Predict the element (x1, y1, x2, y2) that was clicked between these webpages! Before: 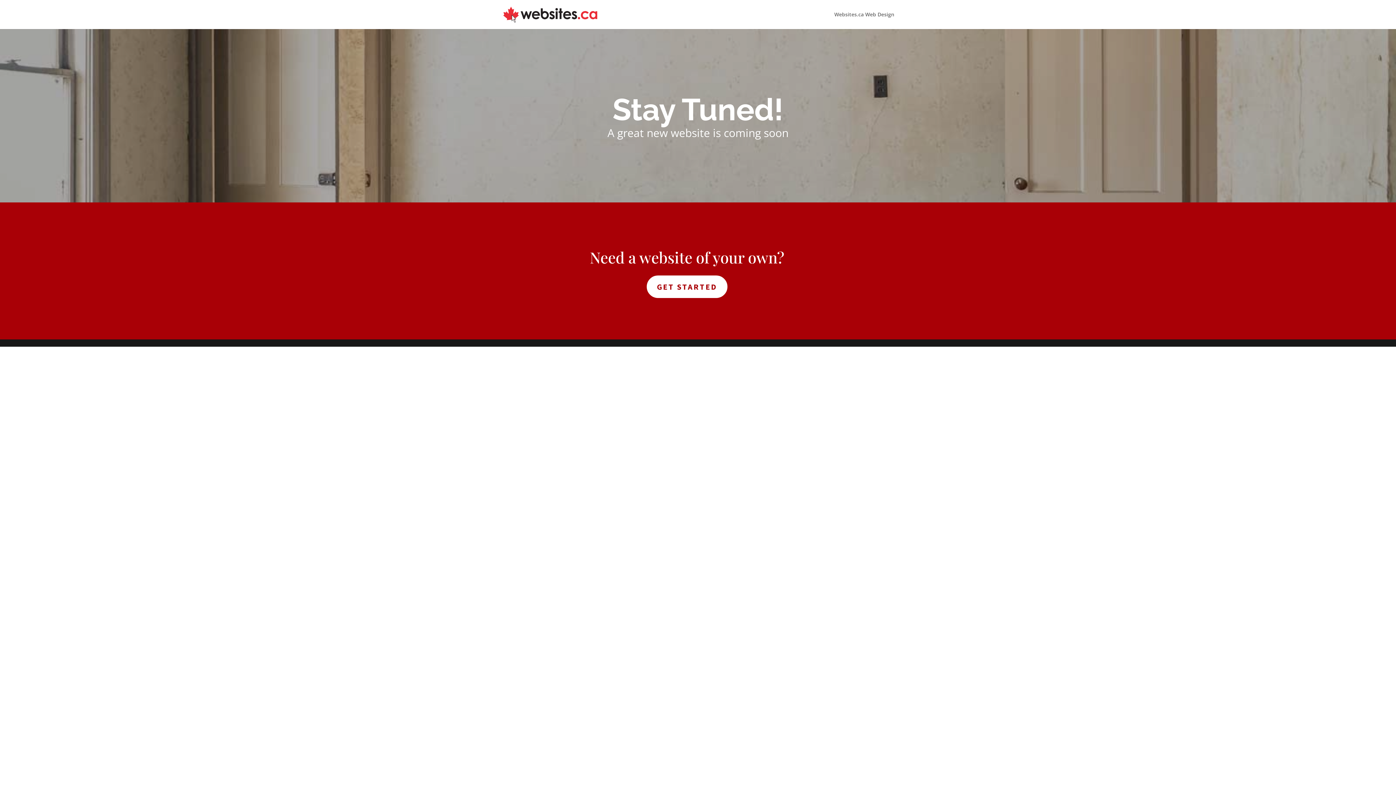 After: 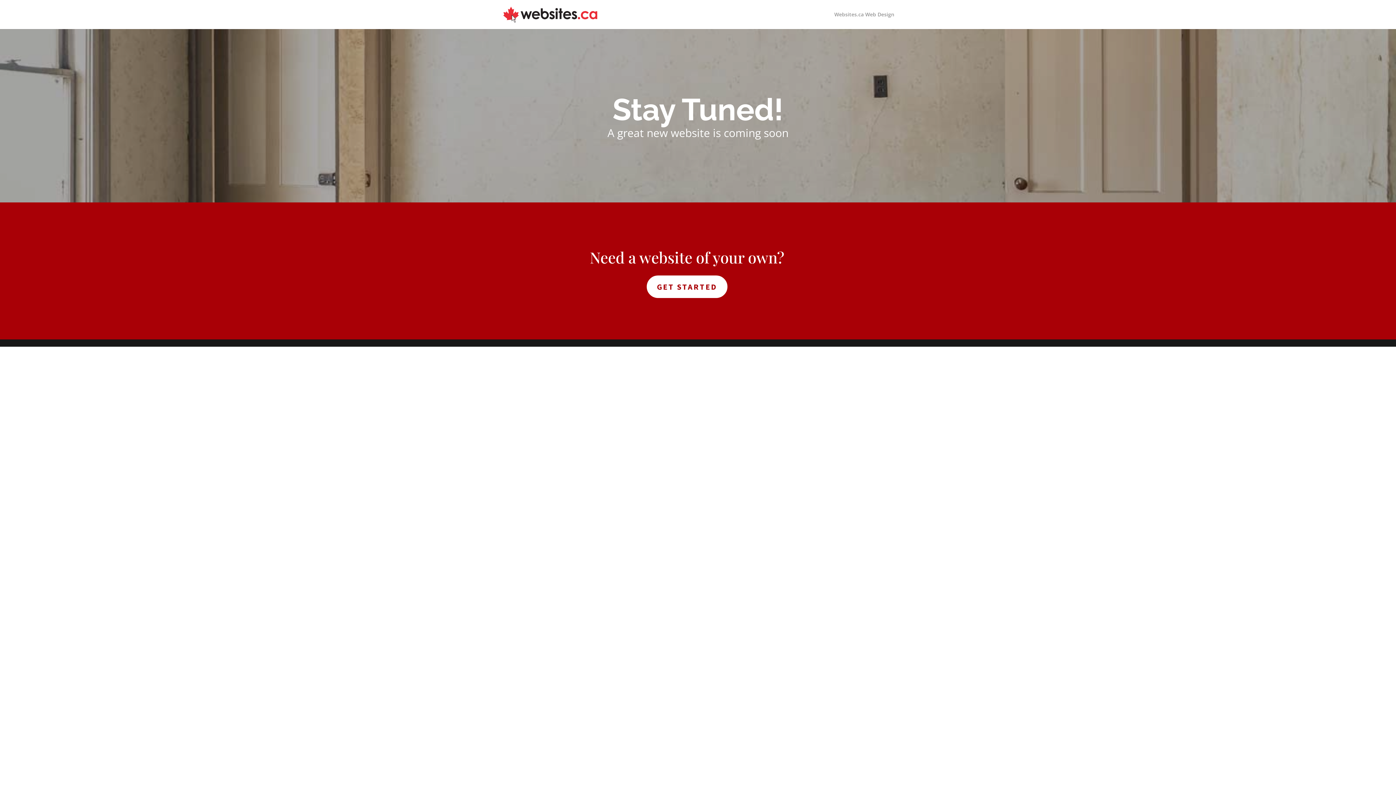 Action: label: Websites.ca Web Design bbox: (834, 12, 894, 29)